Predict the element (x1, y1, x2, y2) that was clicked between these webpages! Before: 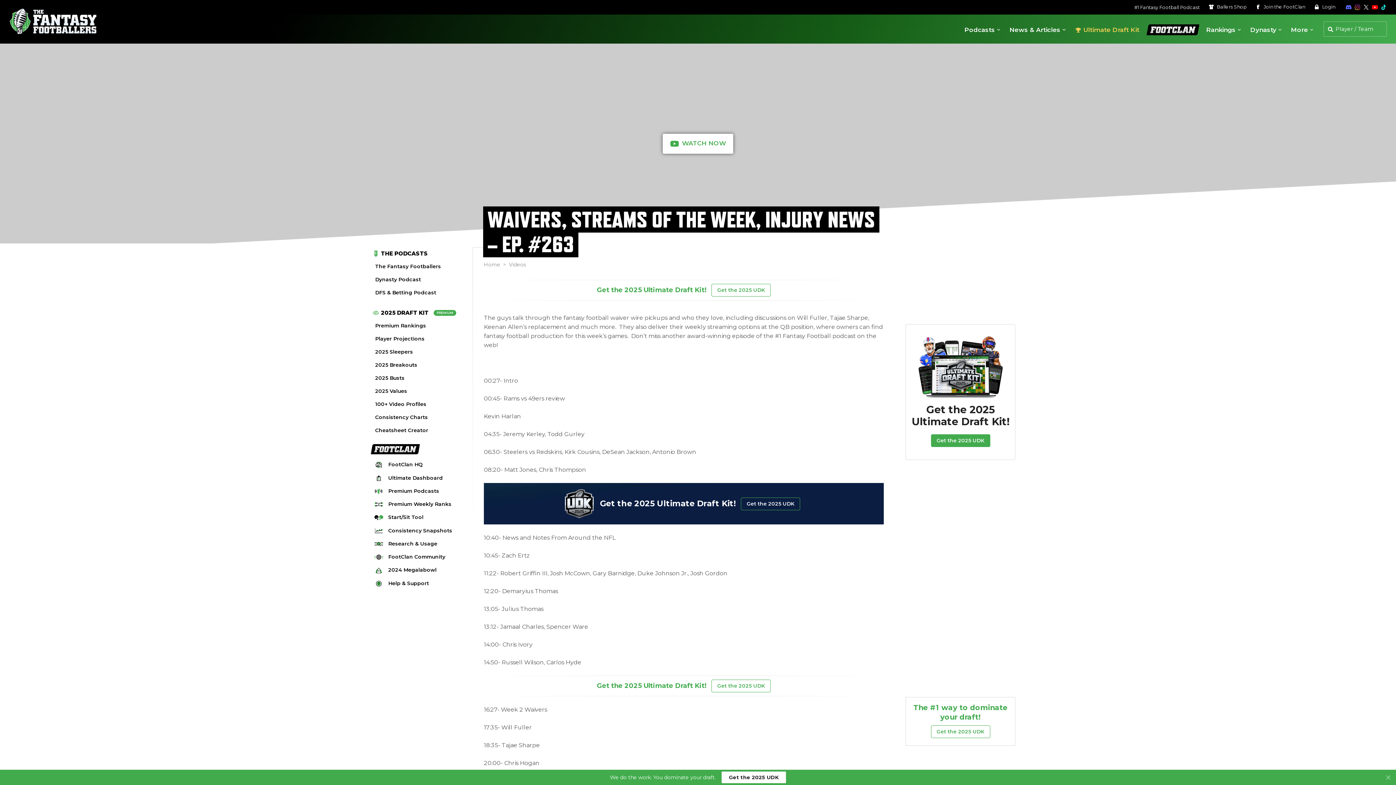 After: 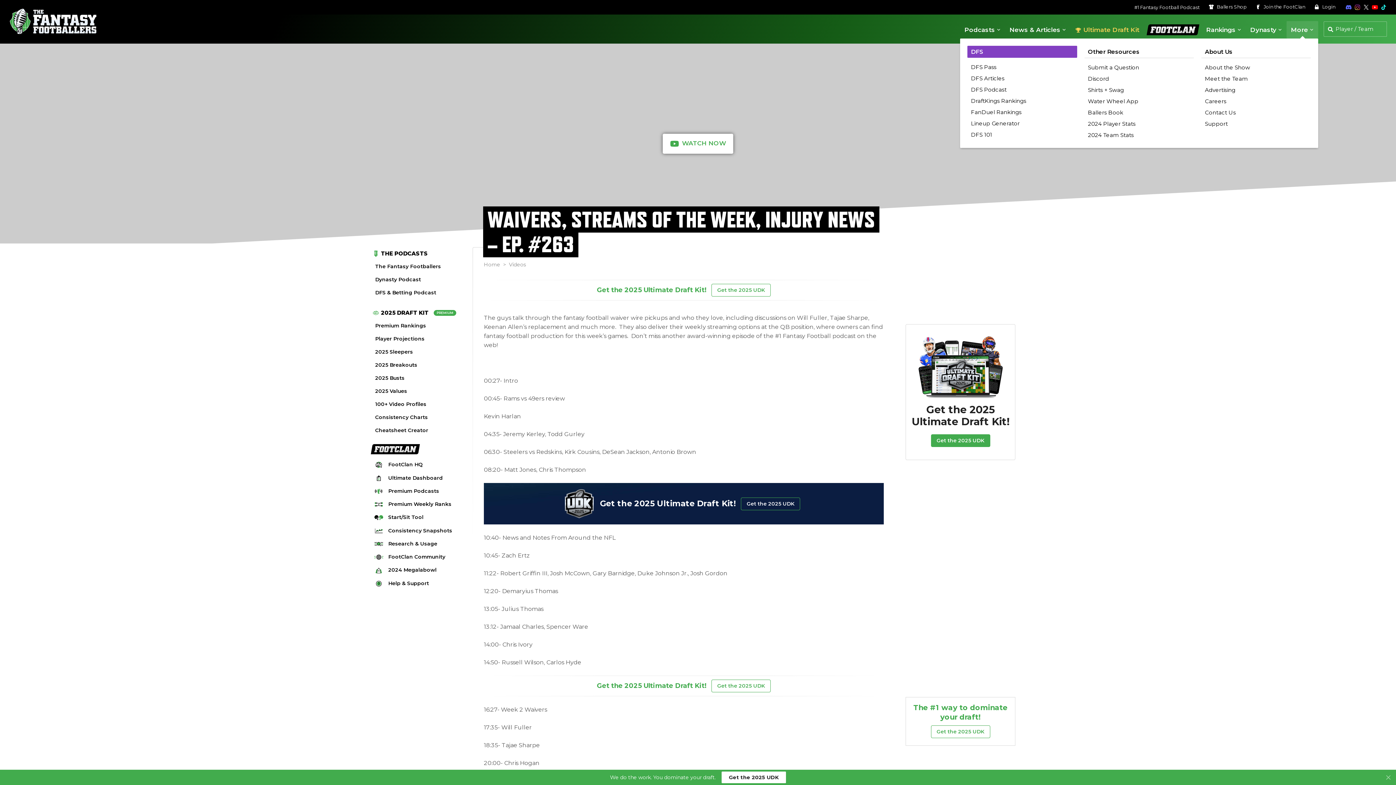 Action: bbox: (1286, 21, 1318, 38) label: More